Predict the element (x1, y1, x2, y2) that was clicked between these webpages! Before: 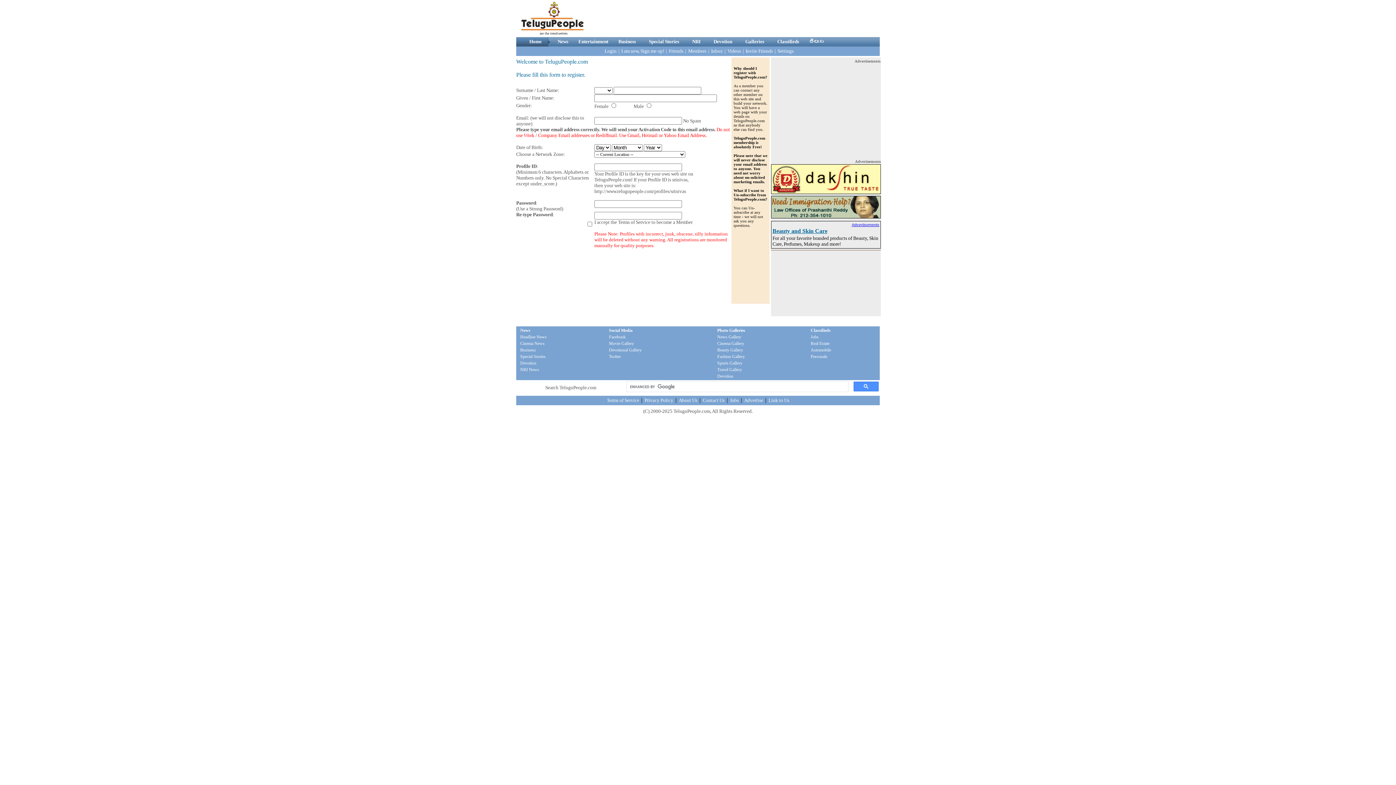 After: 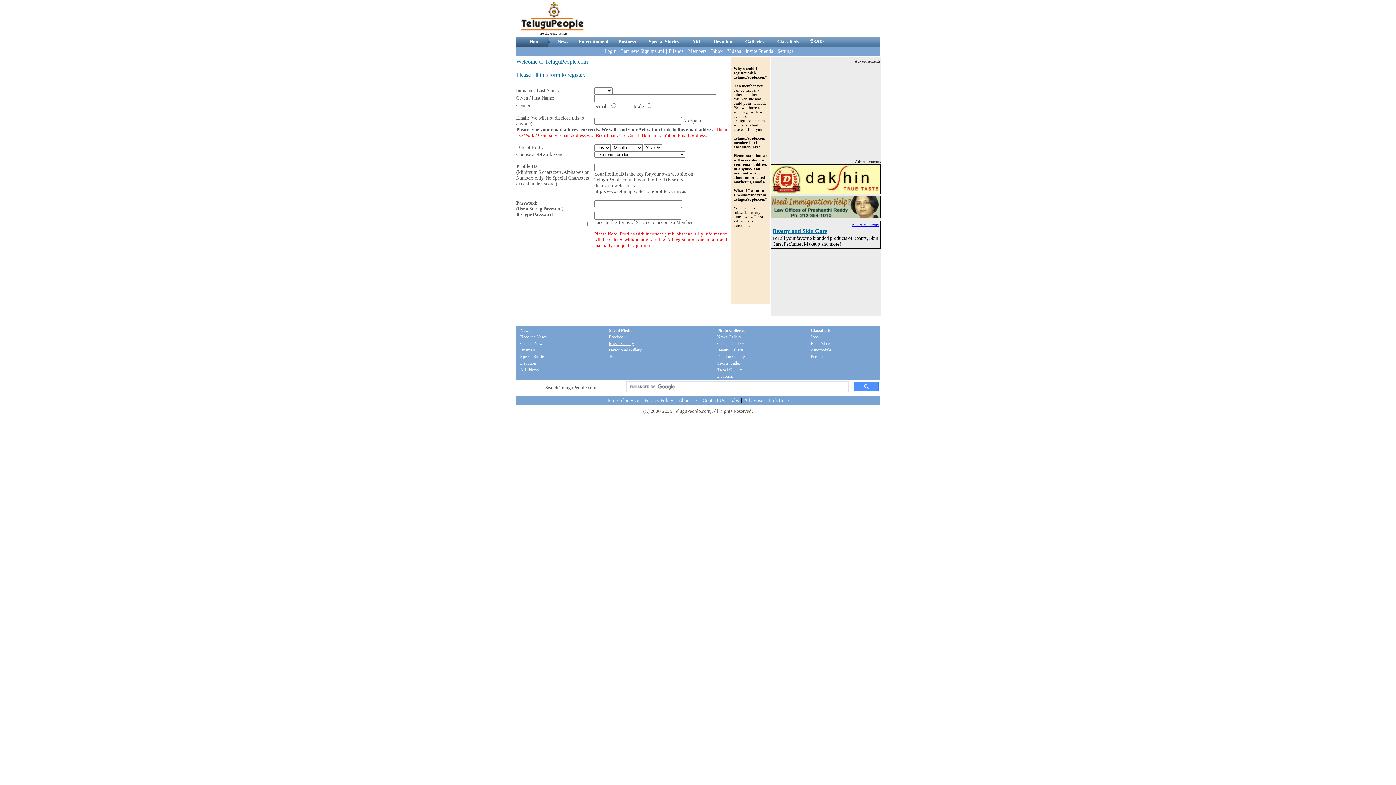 Action: label: Movie Gallery bbox: (609, 341, 634, 346)